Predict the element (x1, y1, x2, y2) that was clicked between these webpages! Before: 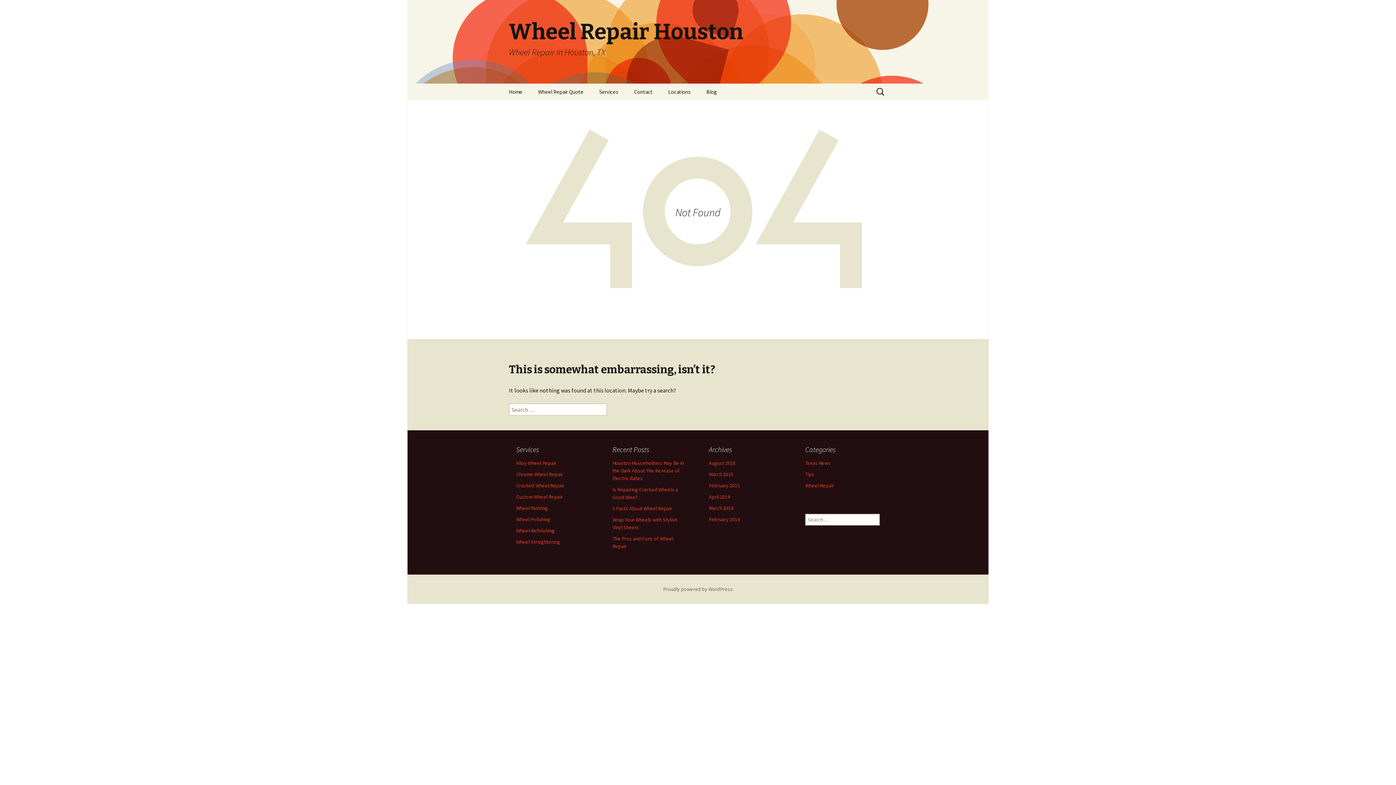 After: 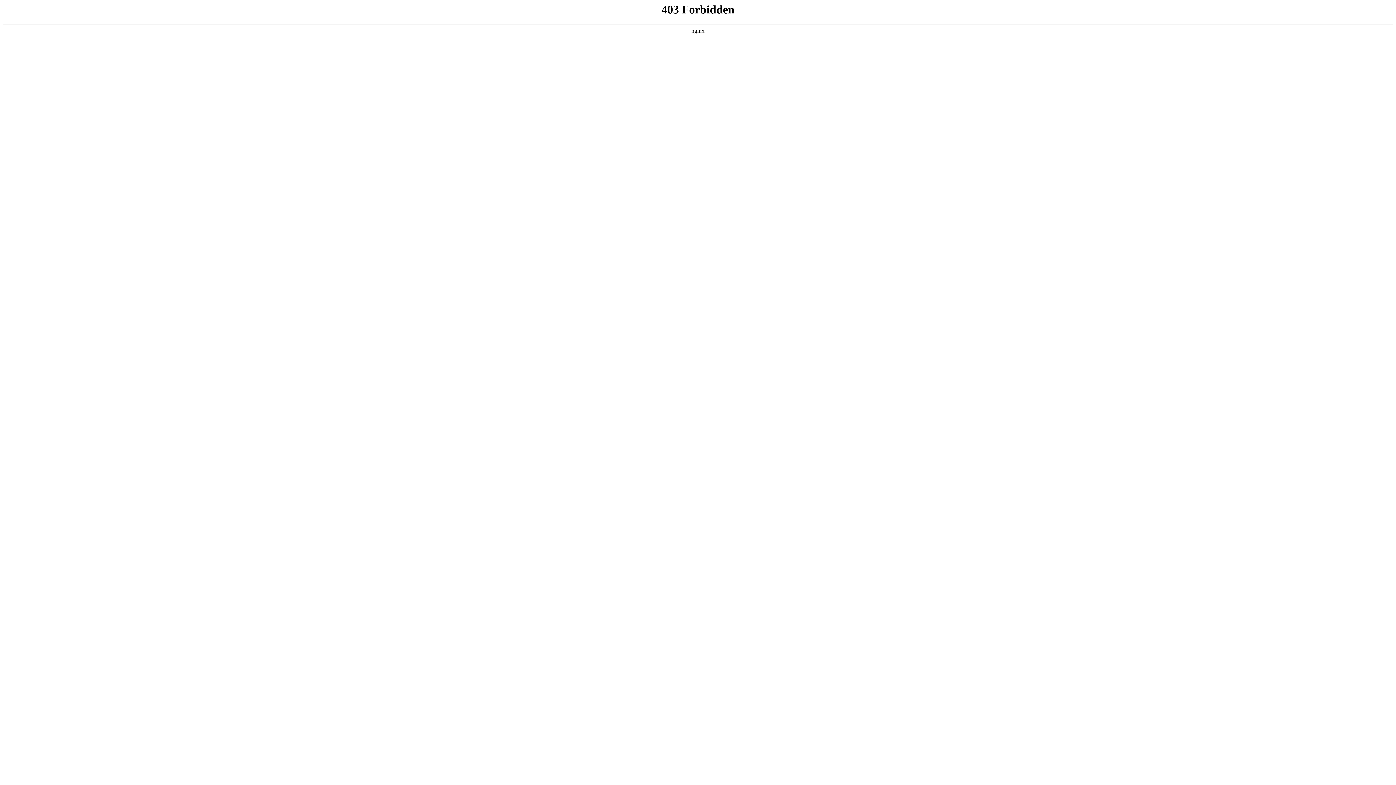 Action: label: Proudly powered by WordPress bbox: (663, 586, 733, 592)